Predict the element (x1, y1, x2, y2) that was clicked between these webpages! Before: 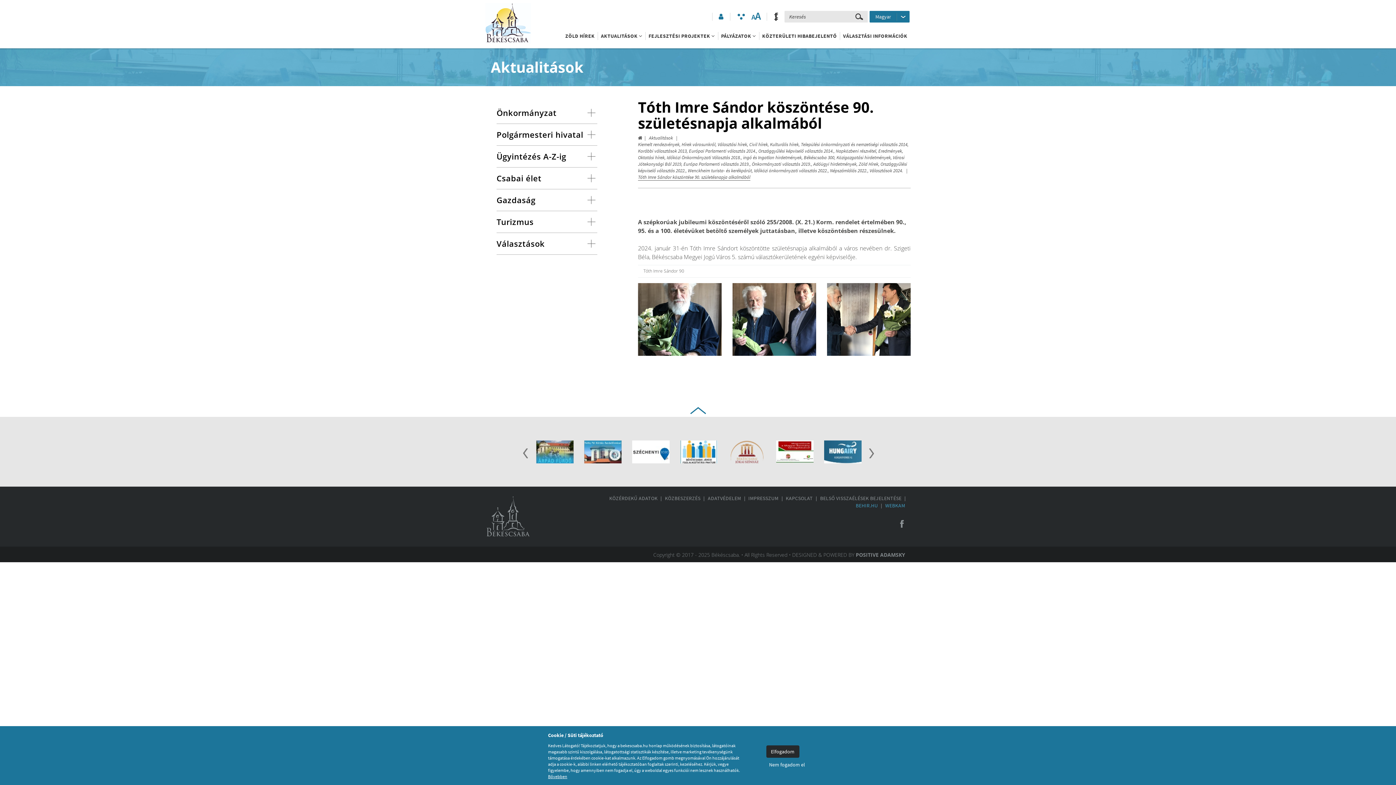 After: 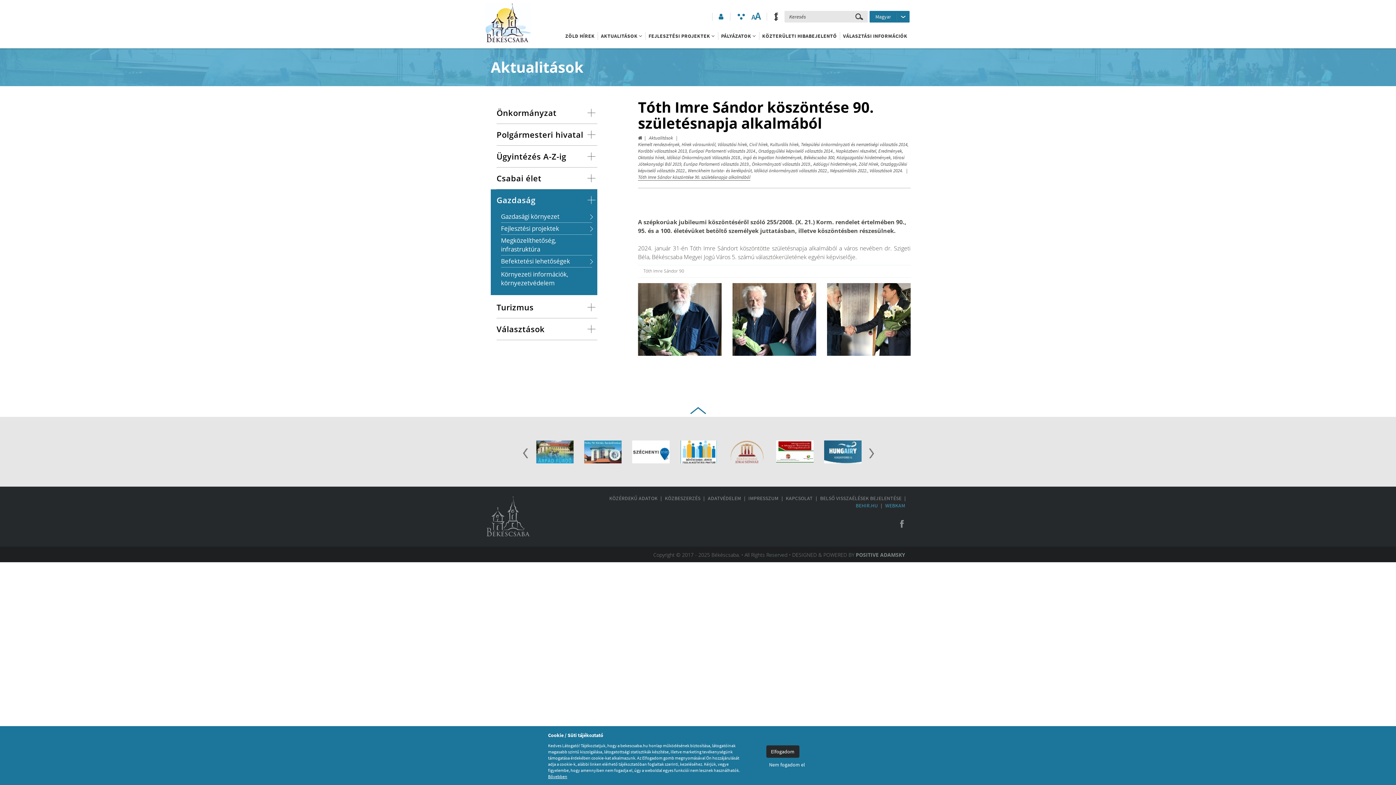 Action: label: Gazdaság bbox: (496, 189, 597, 211)